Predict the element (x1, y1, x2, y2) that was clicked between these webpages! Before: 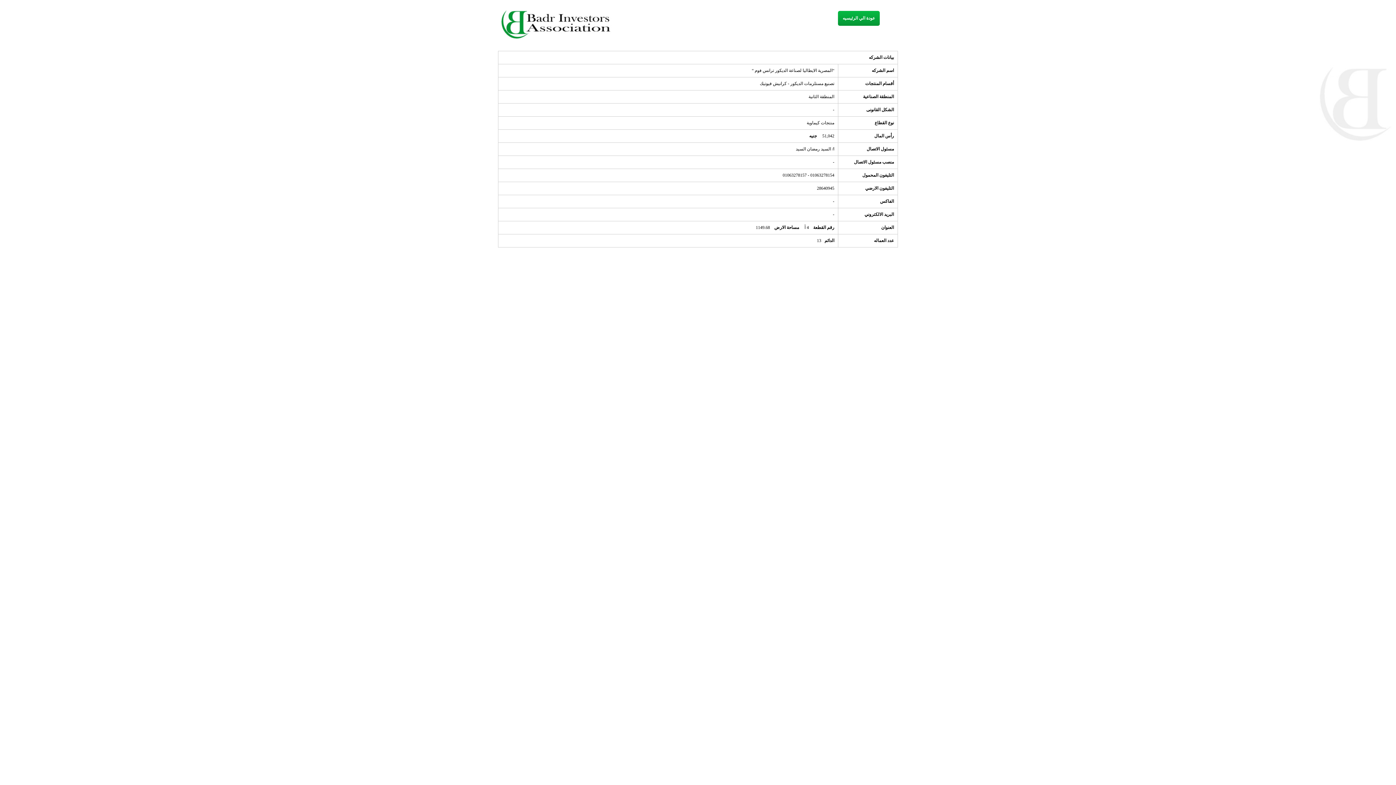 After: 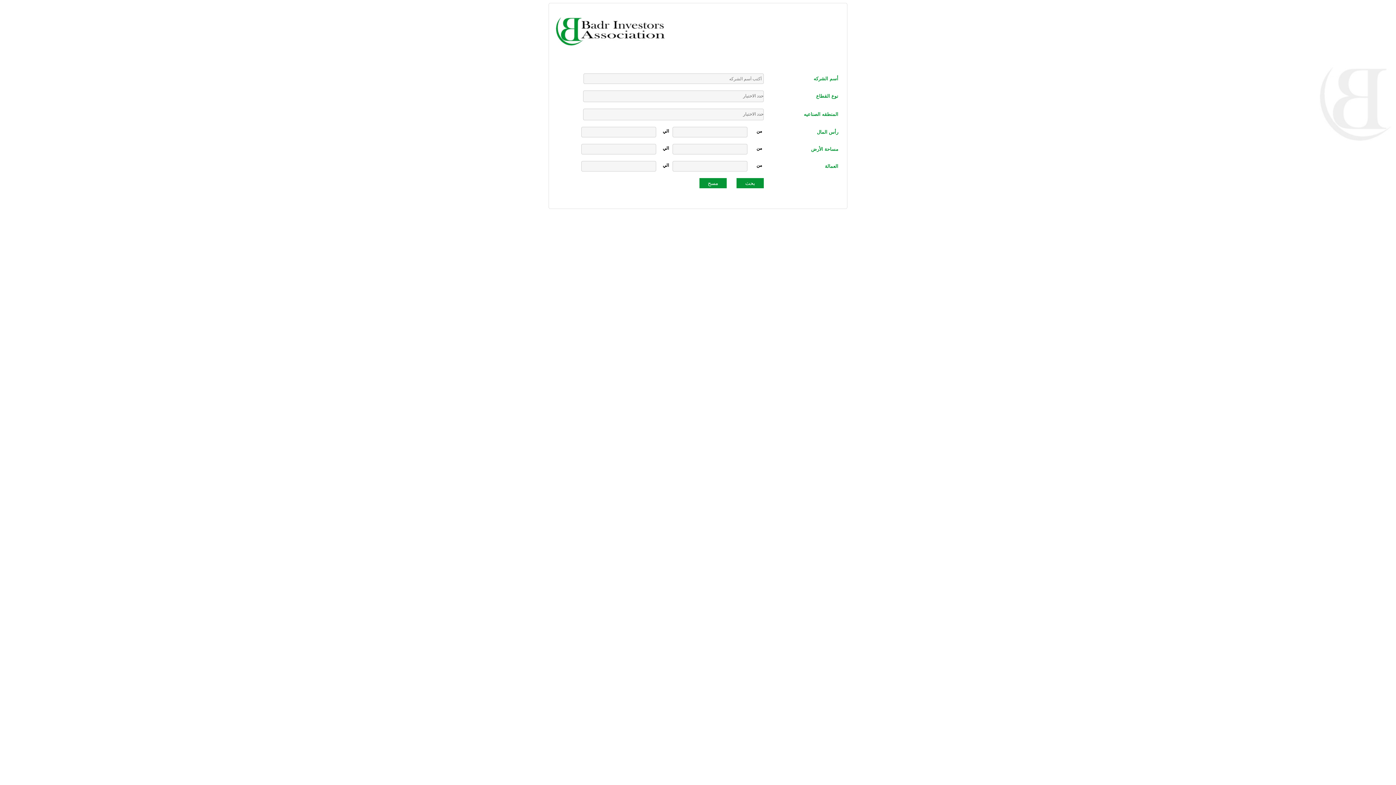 Action: bbox: (838, 10, 880, 25) label: عودة الي الرئيسيه